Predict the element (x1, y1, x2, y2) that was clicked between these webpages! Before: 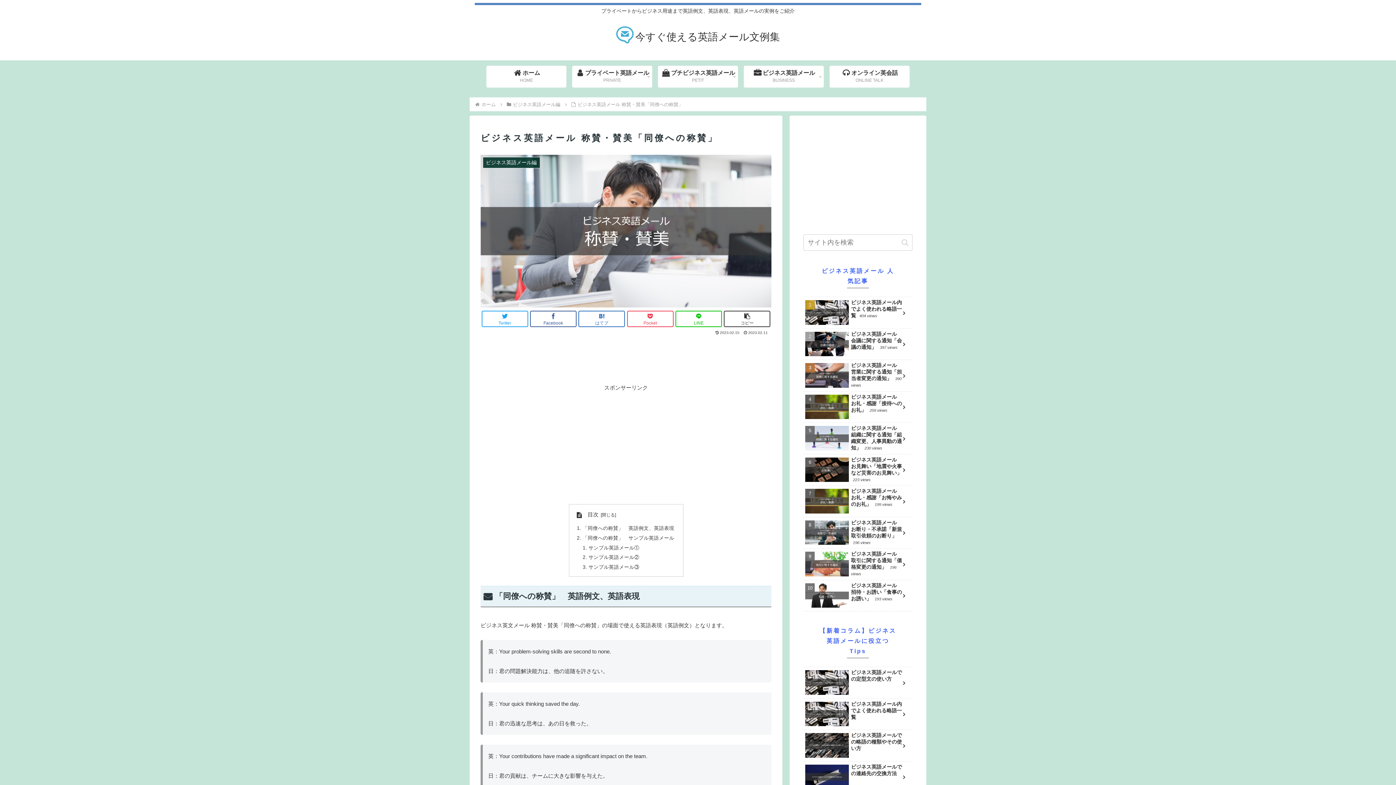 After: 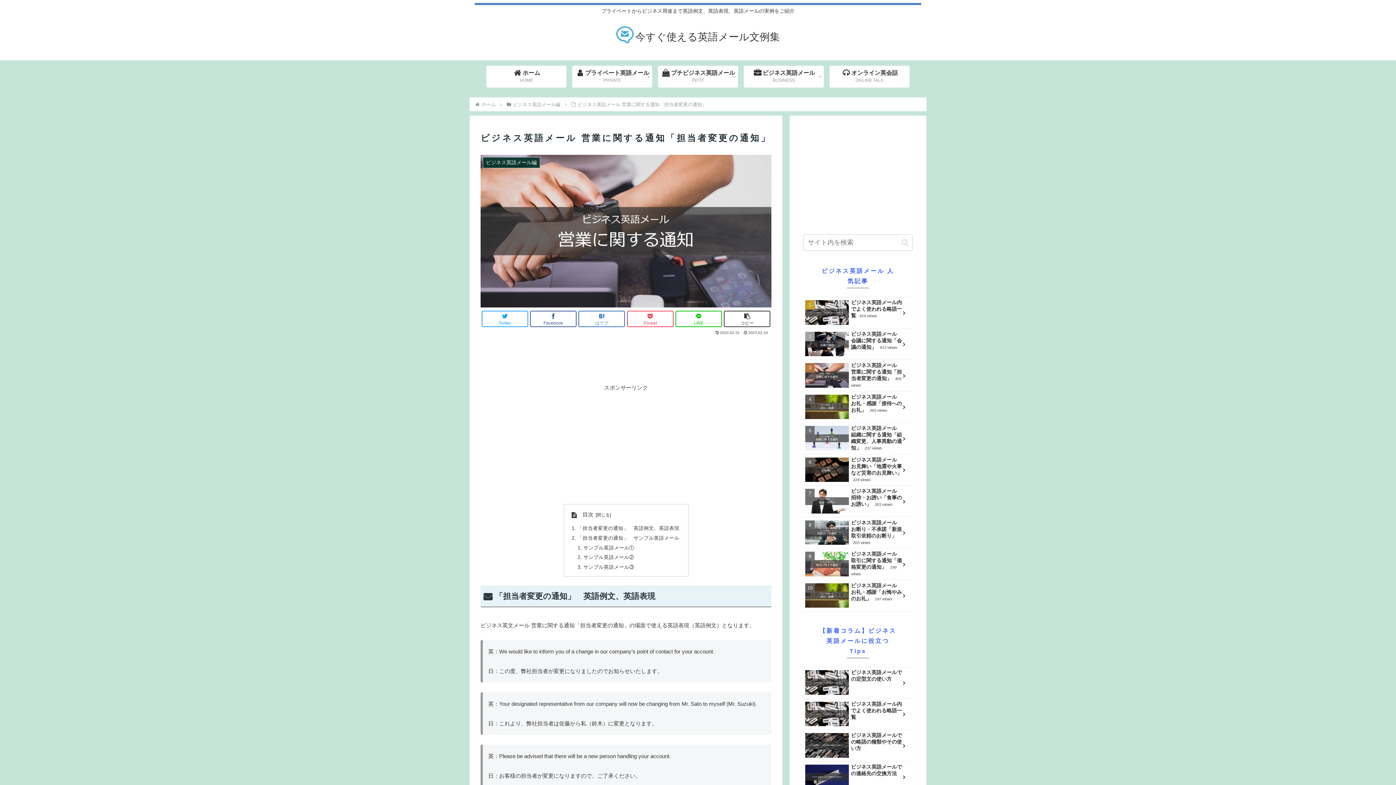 Action: bbox: (803, 360, 912, 391) label: ビジネス英語メール 営業に関する通知「担当者変更の通知」 390 views